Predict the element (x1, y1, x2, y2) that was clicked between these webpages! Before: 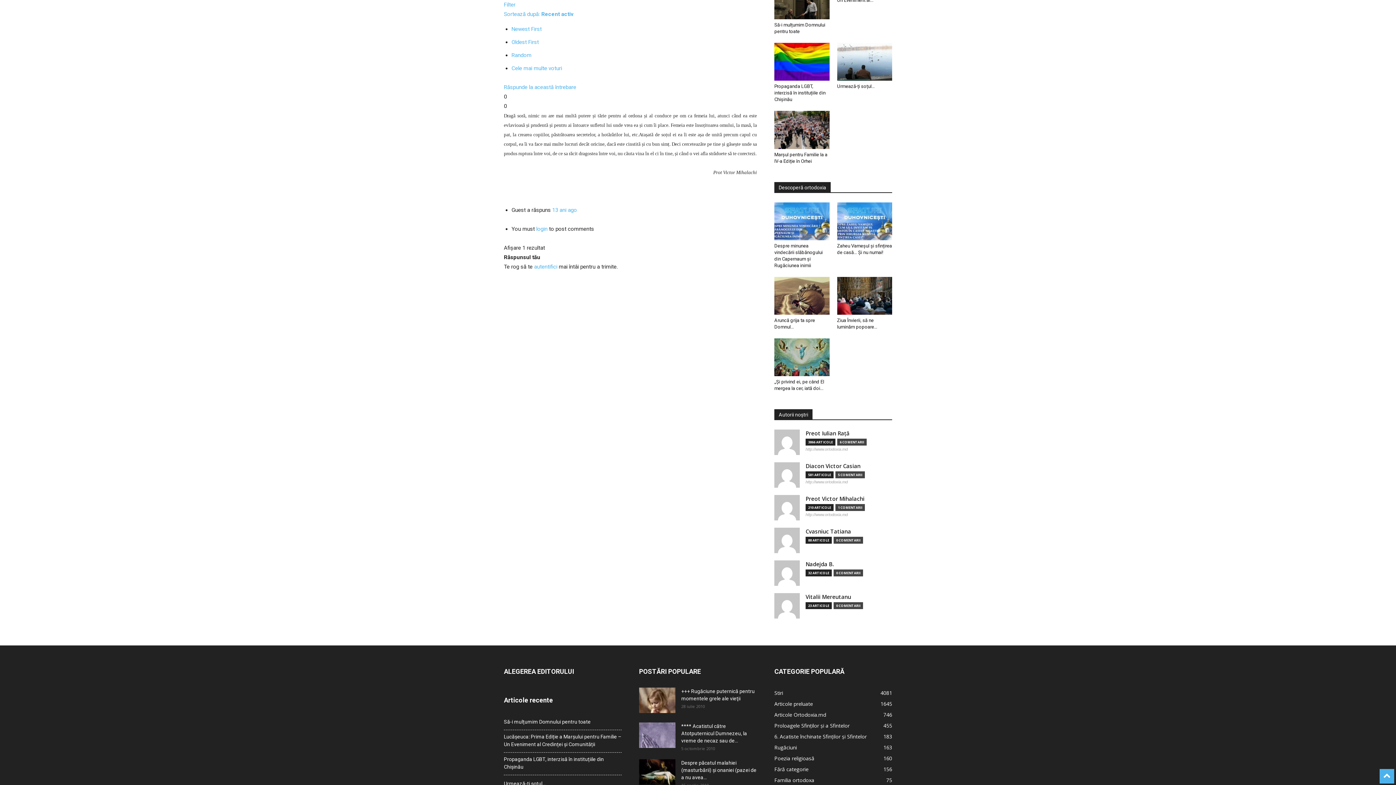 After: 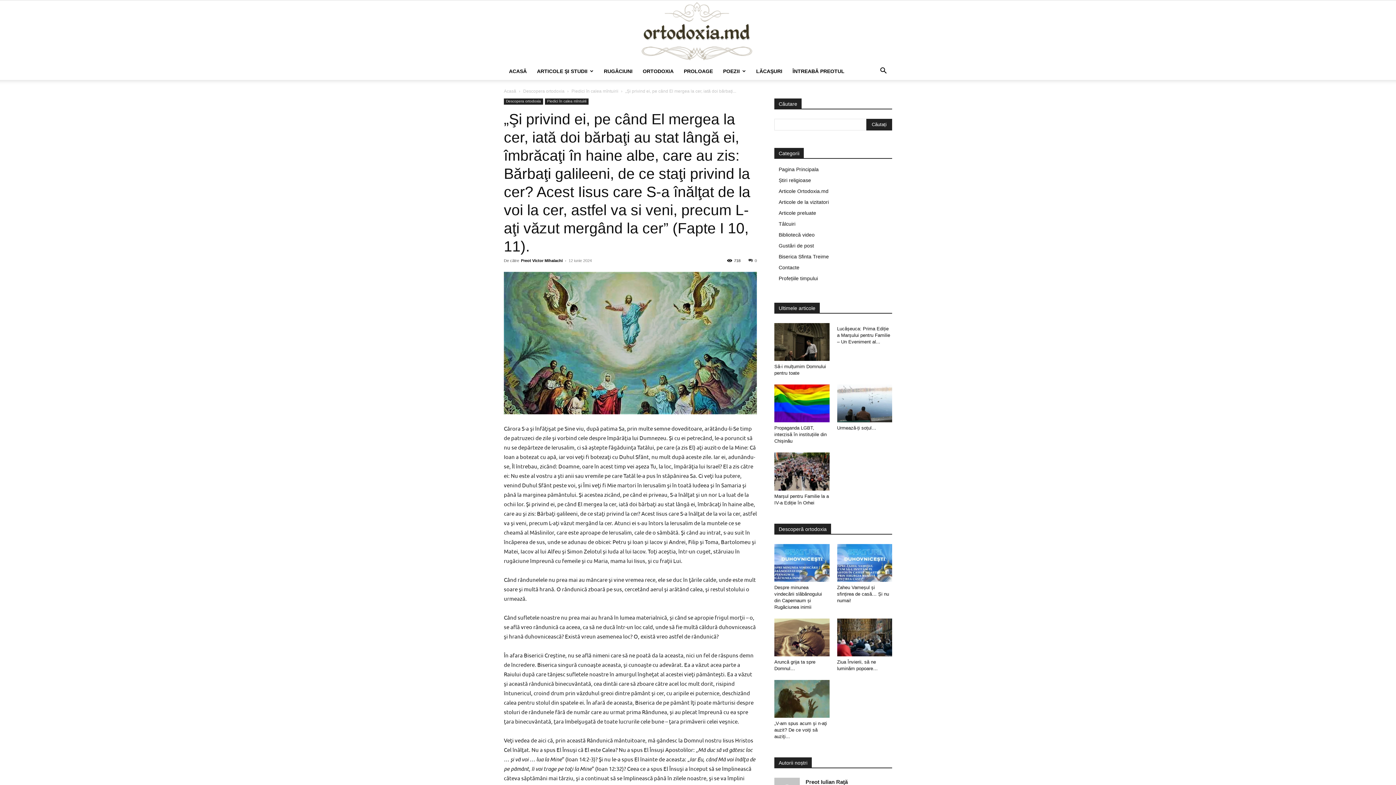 Action: bbox: (774, 338, 829, 376)